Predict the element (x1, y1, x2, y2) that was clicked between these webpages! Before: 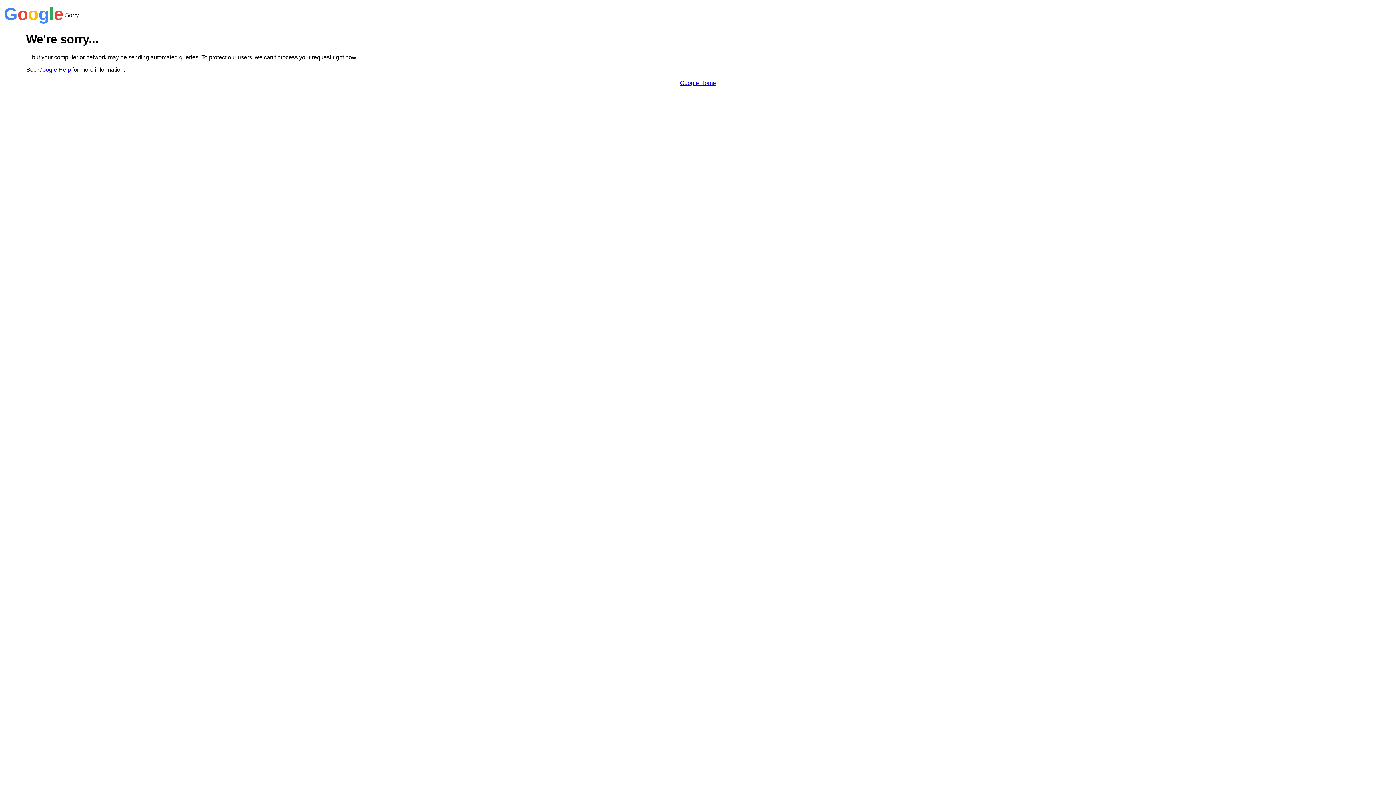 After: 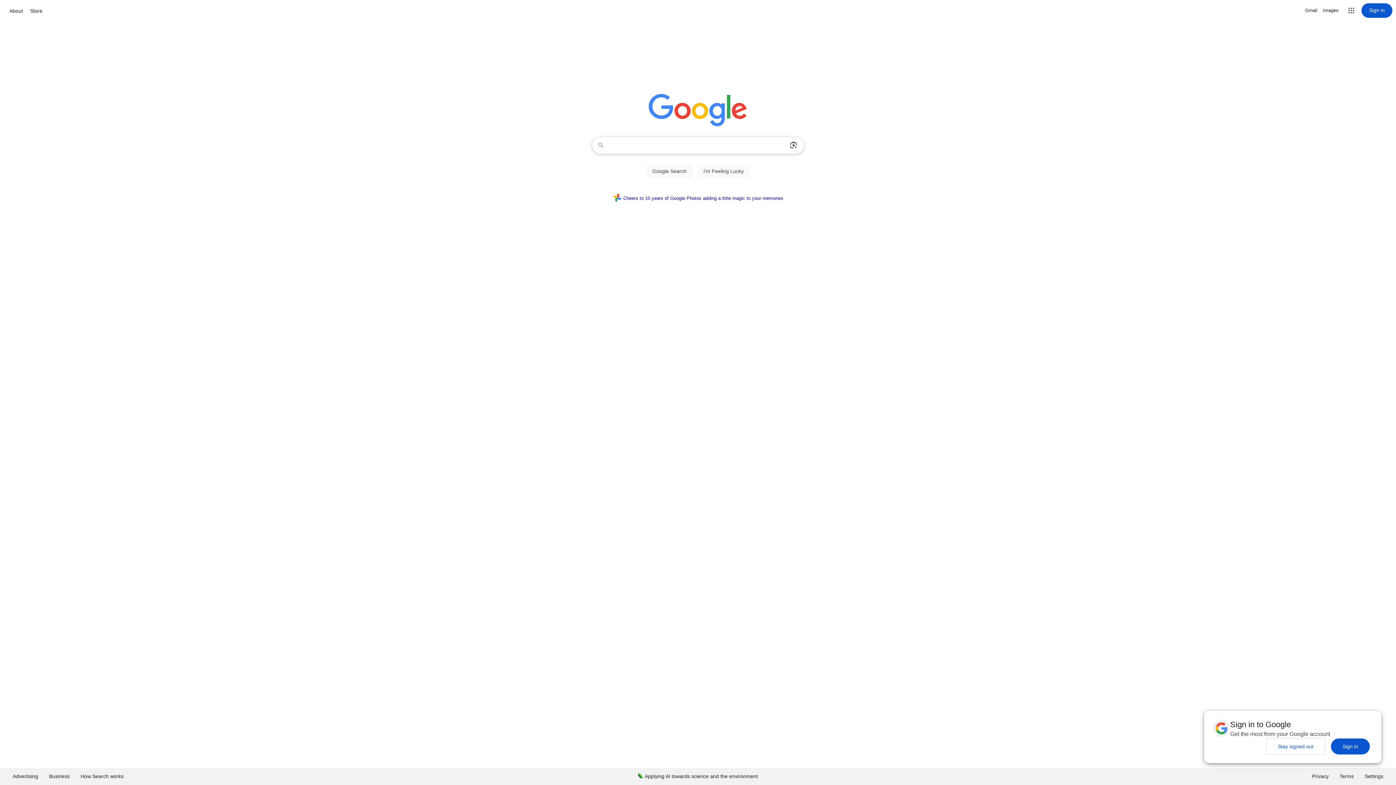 Action: label: Google Home bbox: (680, 79, 716, 86)